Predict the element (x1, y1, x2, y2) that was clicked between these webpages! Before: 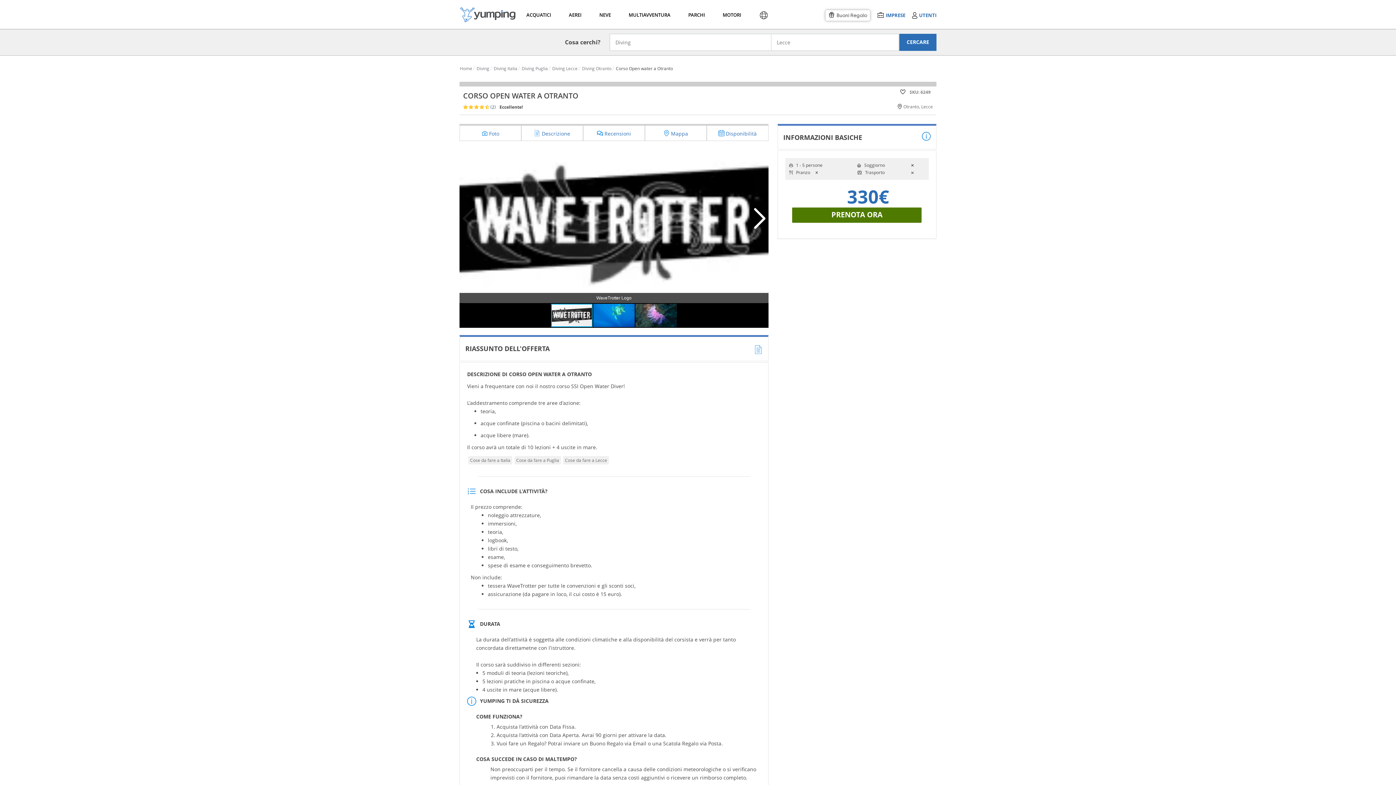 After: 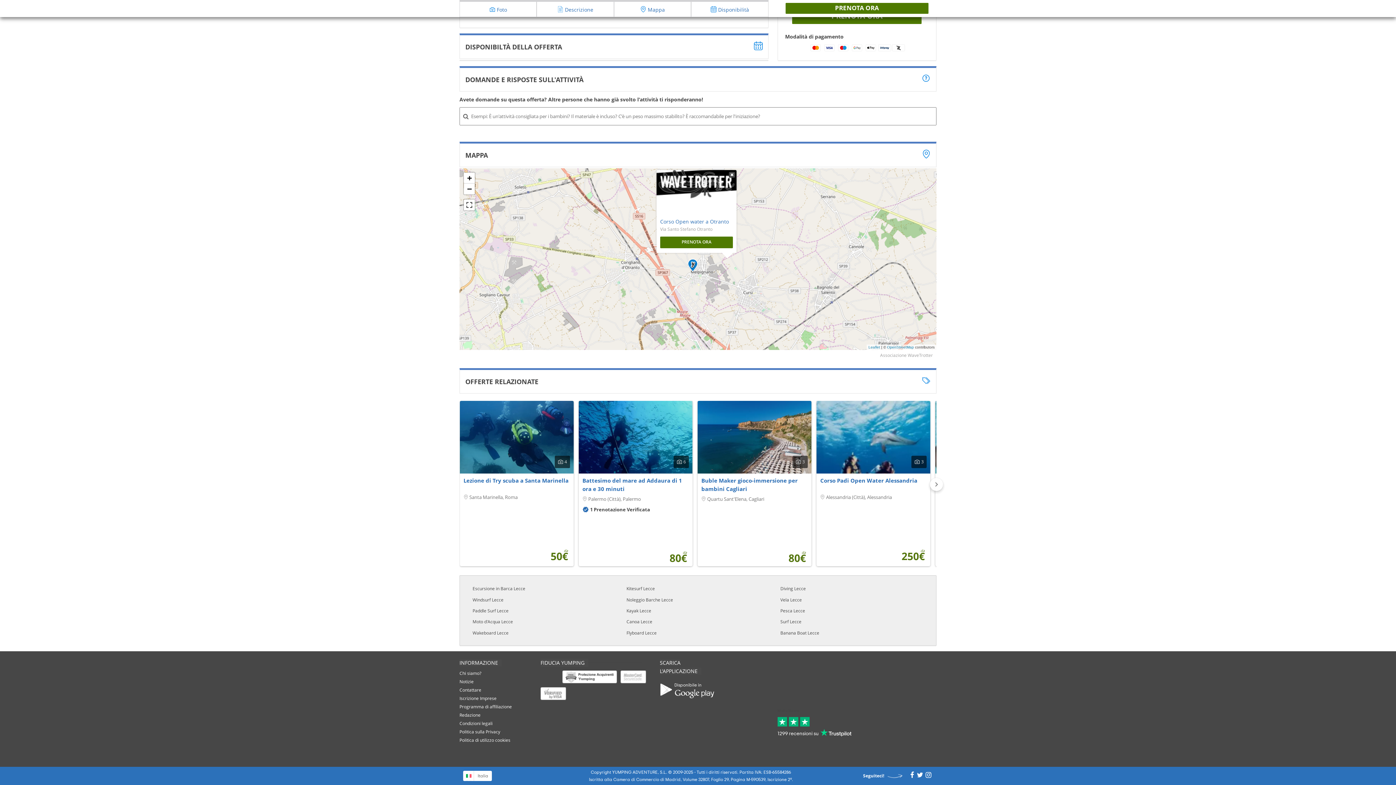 Action: bbox: (645, 125, 706, 138) label:  Mappa